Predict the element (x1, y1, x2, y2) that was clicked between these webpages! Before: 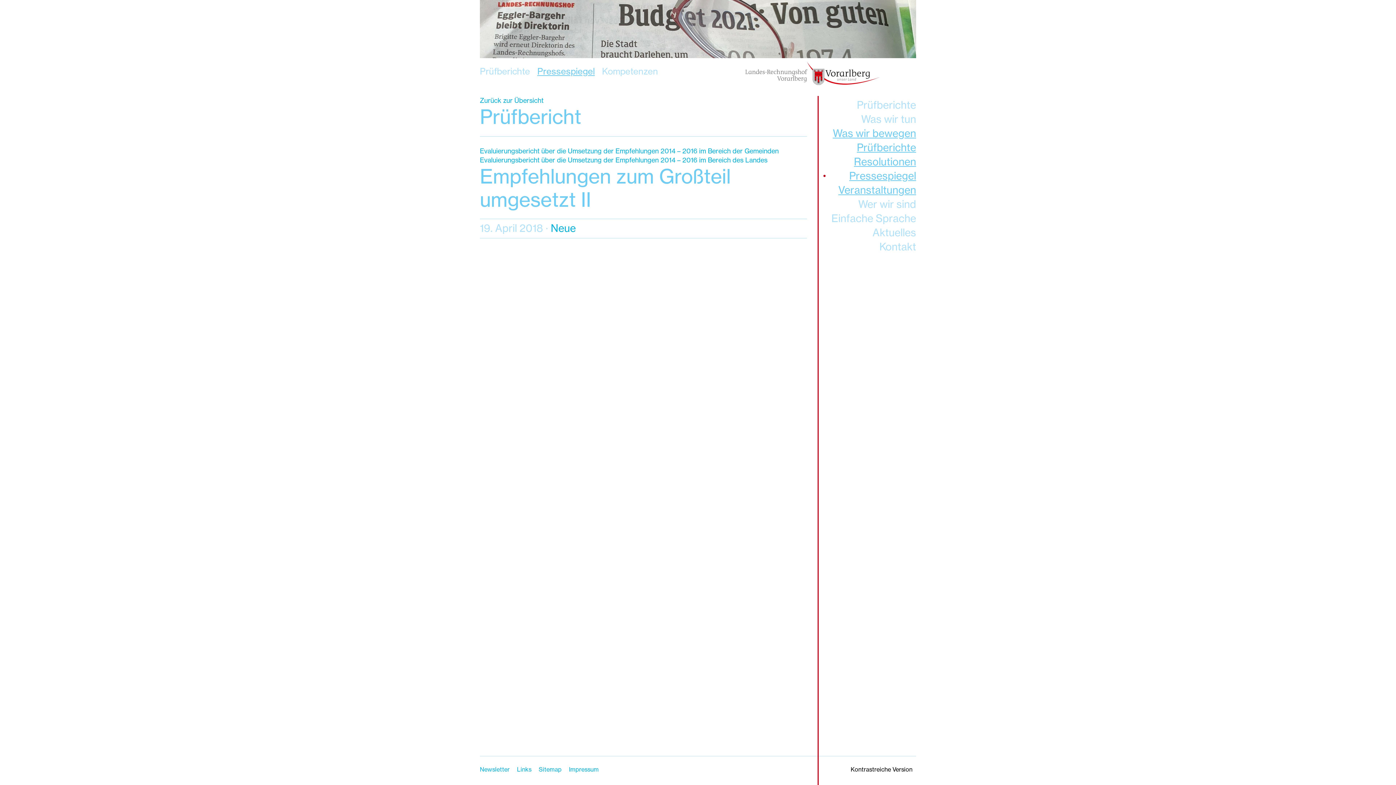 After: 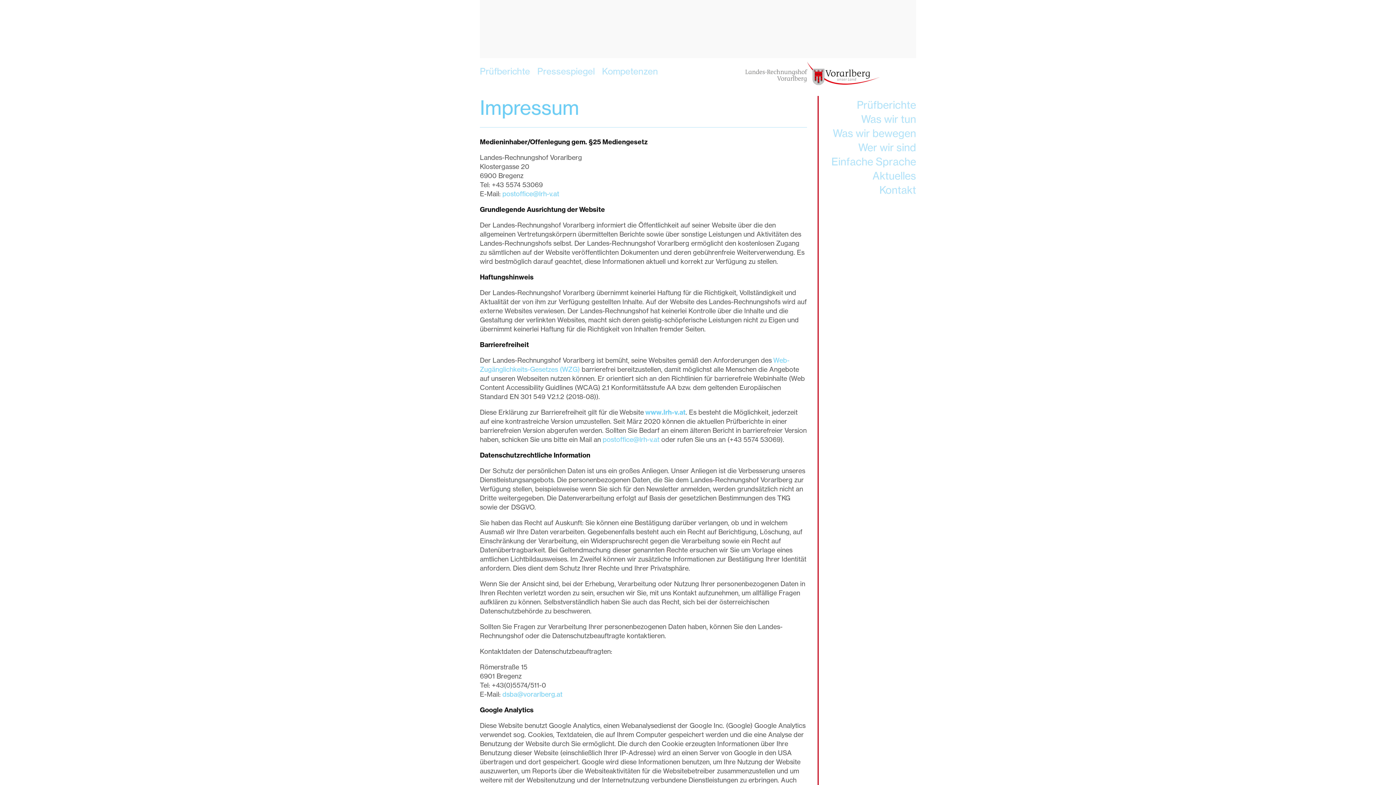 Action: bbox: (561, 756, 606, 782) label: Impressum